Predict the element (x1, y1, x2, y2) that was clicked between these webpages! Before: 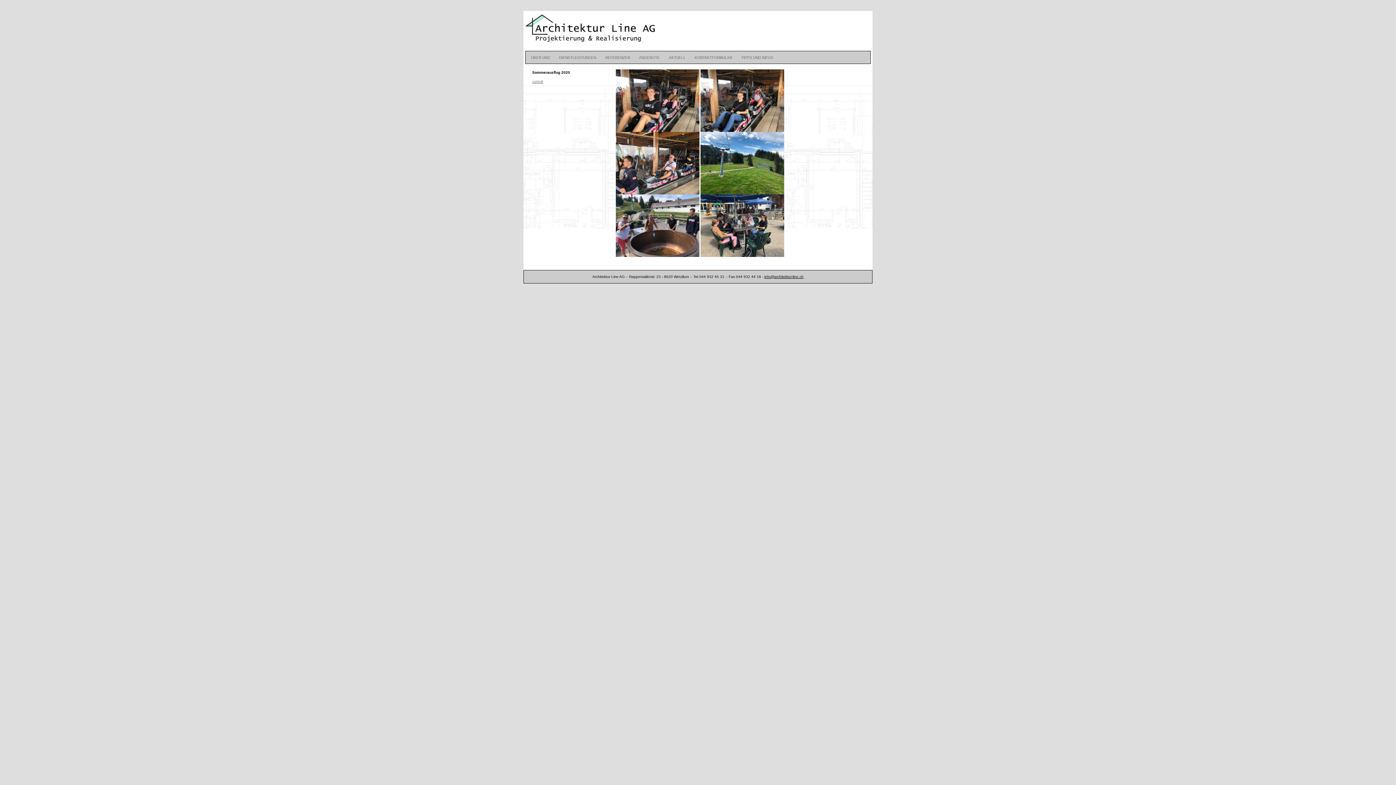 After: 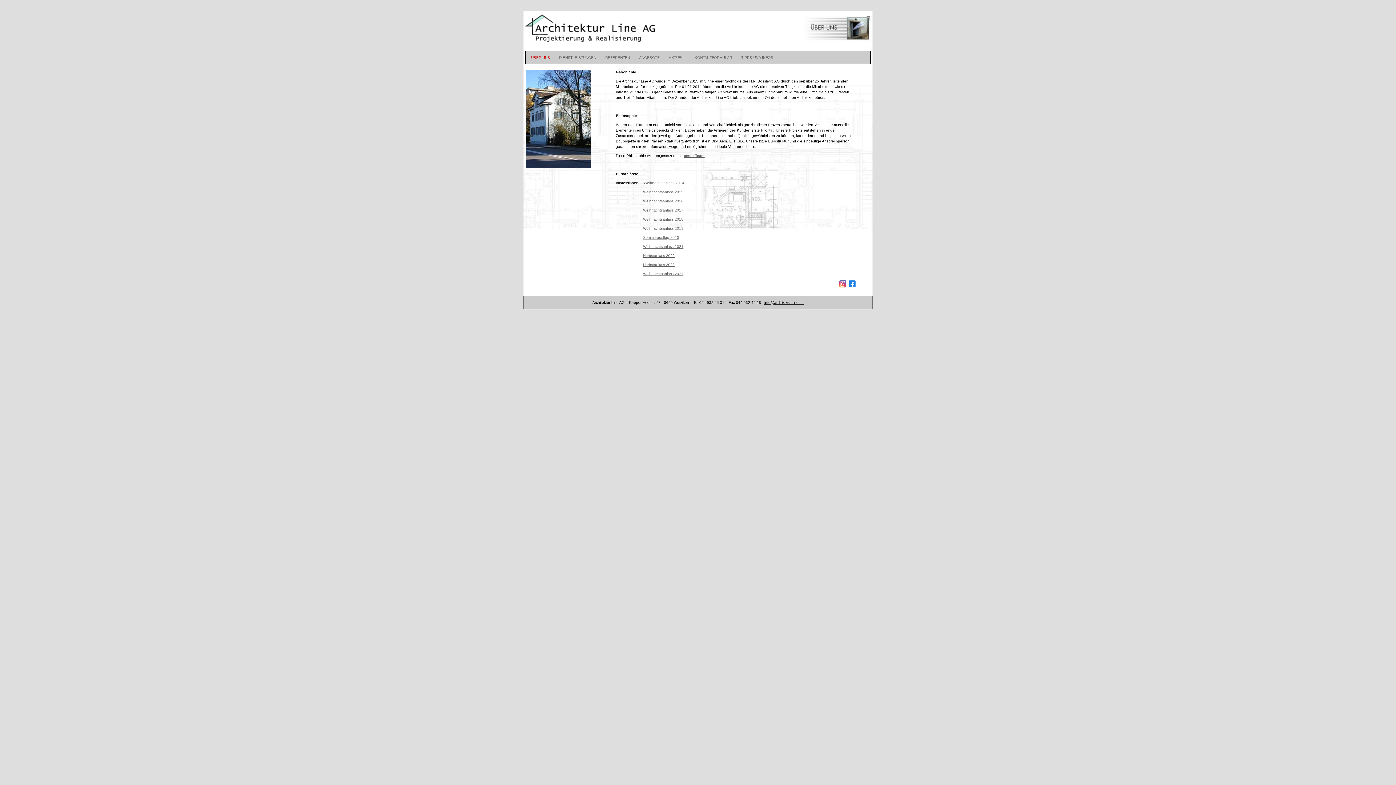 Action: bbox: (527, 53, 553, 62) label: ÜBER UNS